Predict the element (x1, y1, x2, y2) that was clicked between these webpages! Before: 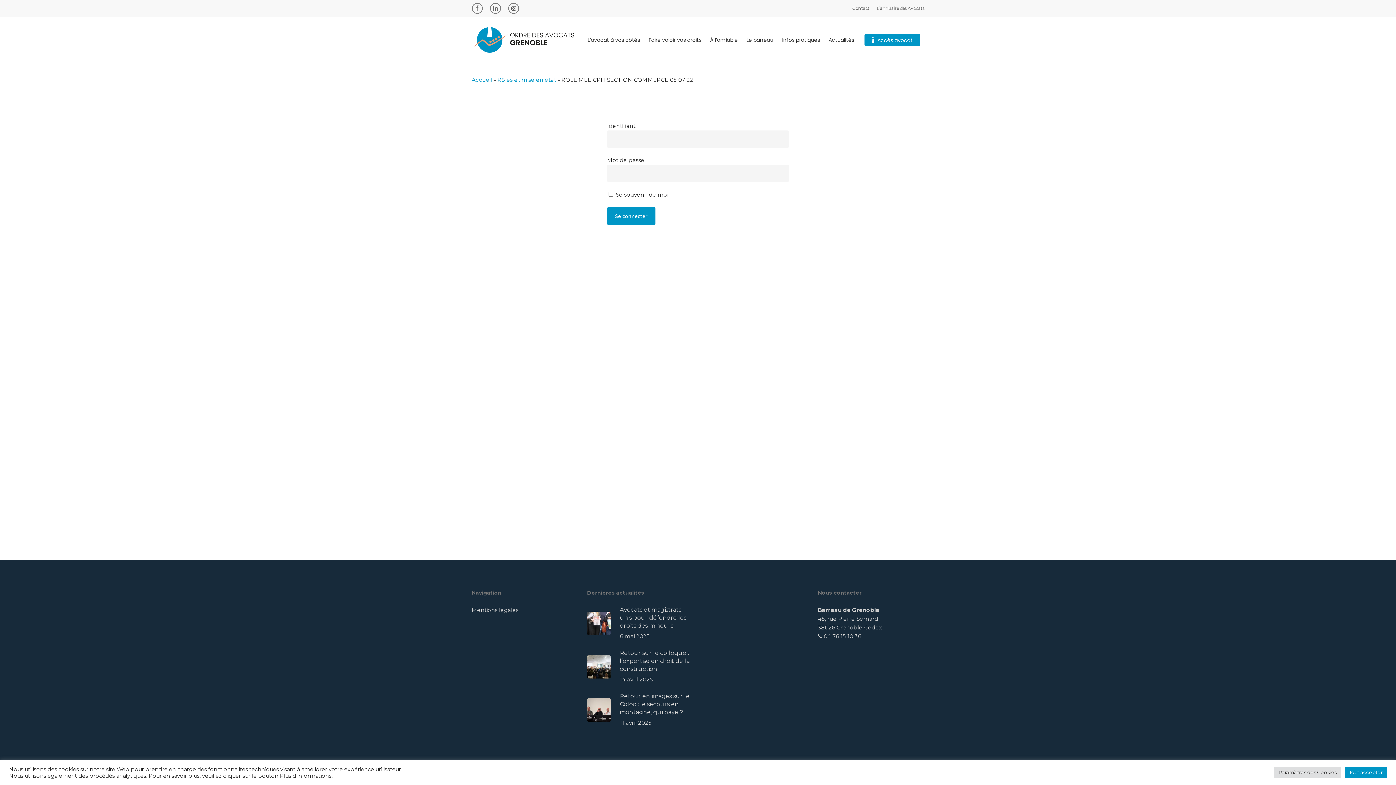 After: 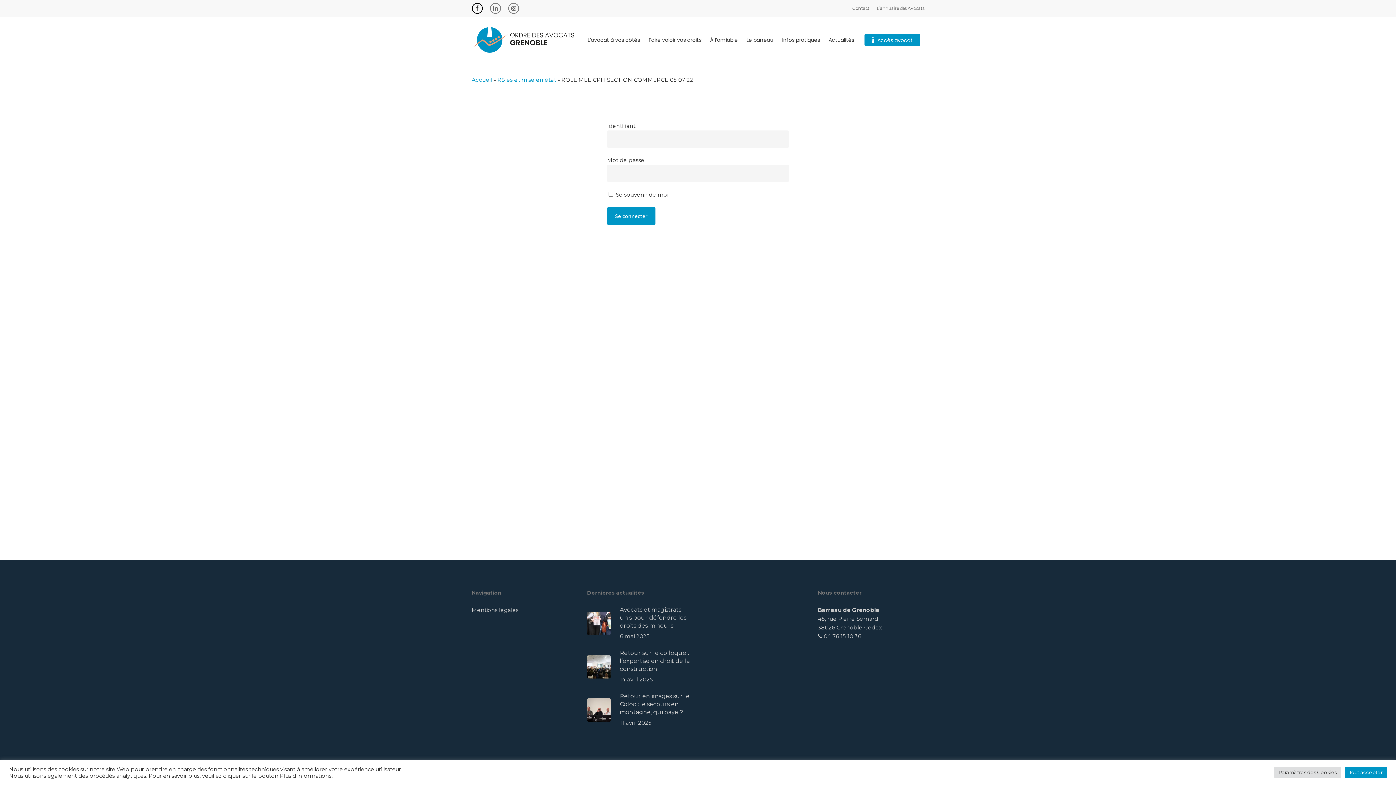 Action: label: facebook bbox: (471, 3, 482, 14)